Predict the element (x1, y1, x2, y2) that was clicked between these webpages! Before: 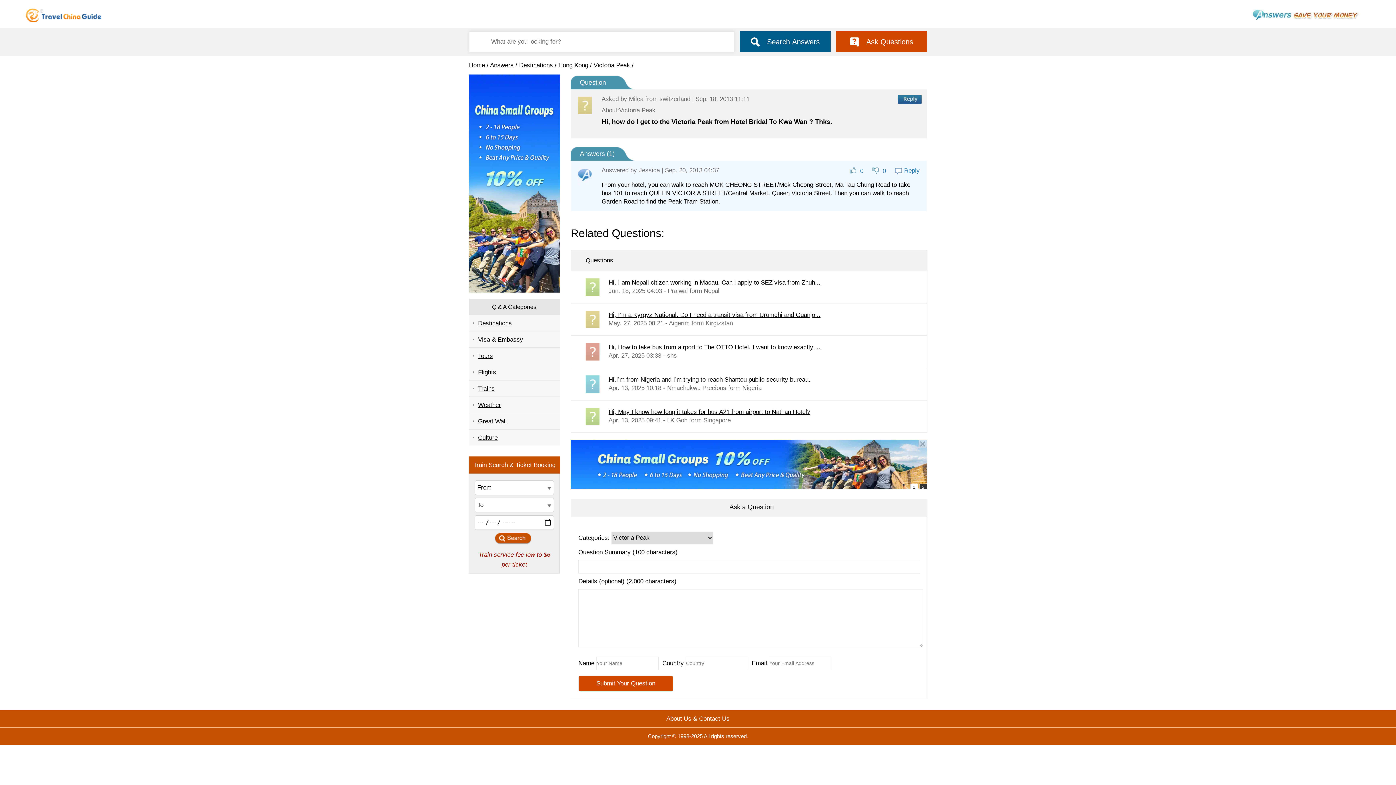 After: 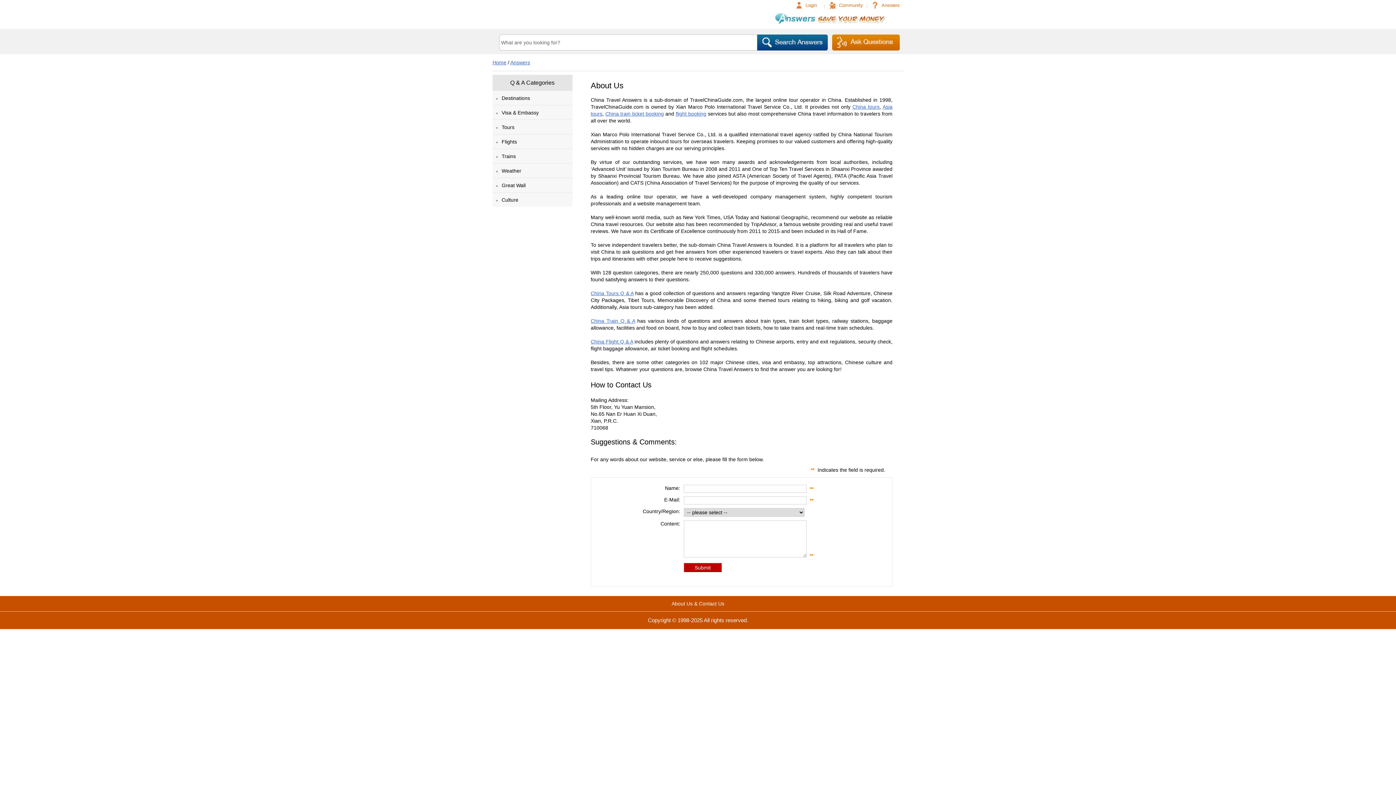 Action: bbox: (655, 715, 740, 722) label: About Us & Contact Us